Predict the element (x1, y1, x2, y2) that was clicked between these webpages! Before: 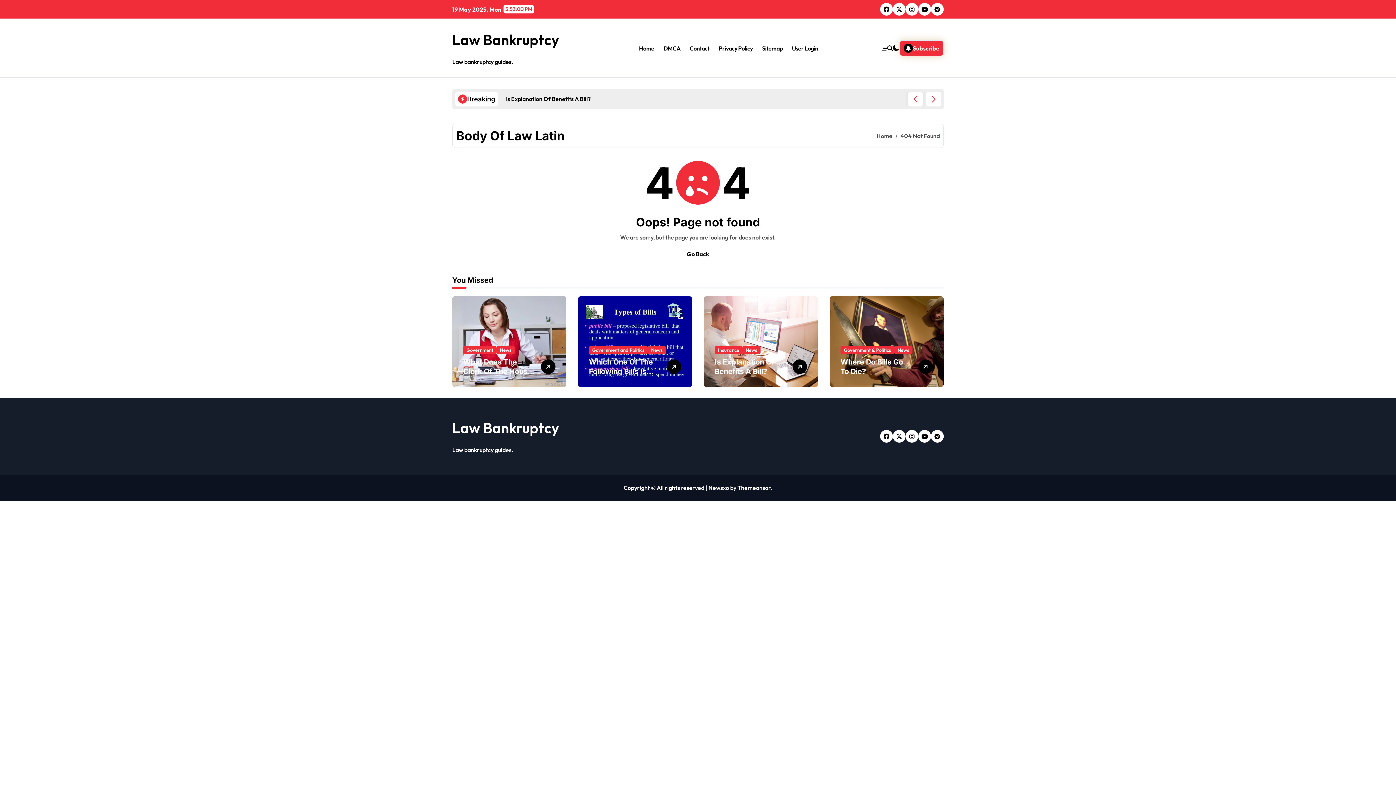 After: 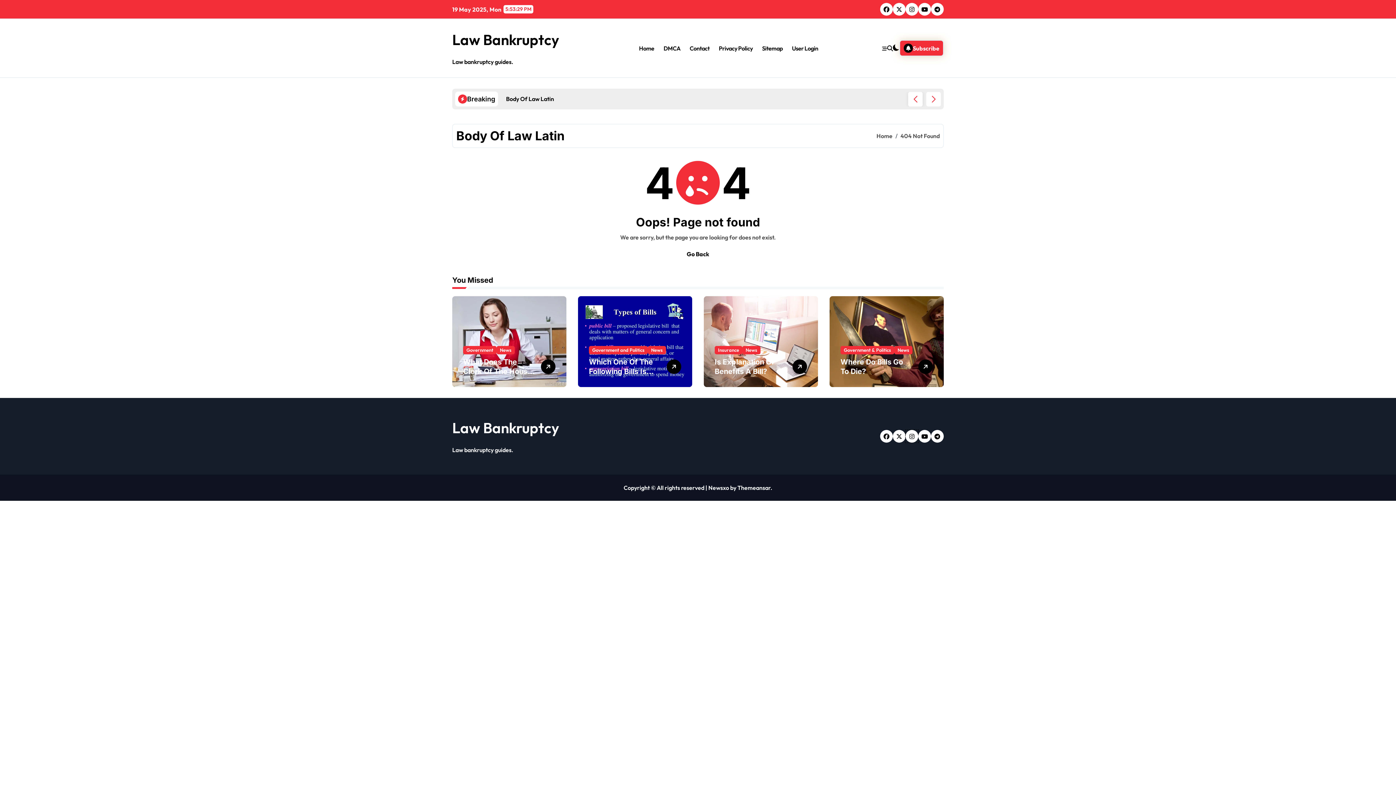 Action: bbox: (905, 430, 918, 442)